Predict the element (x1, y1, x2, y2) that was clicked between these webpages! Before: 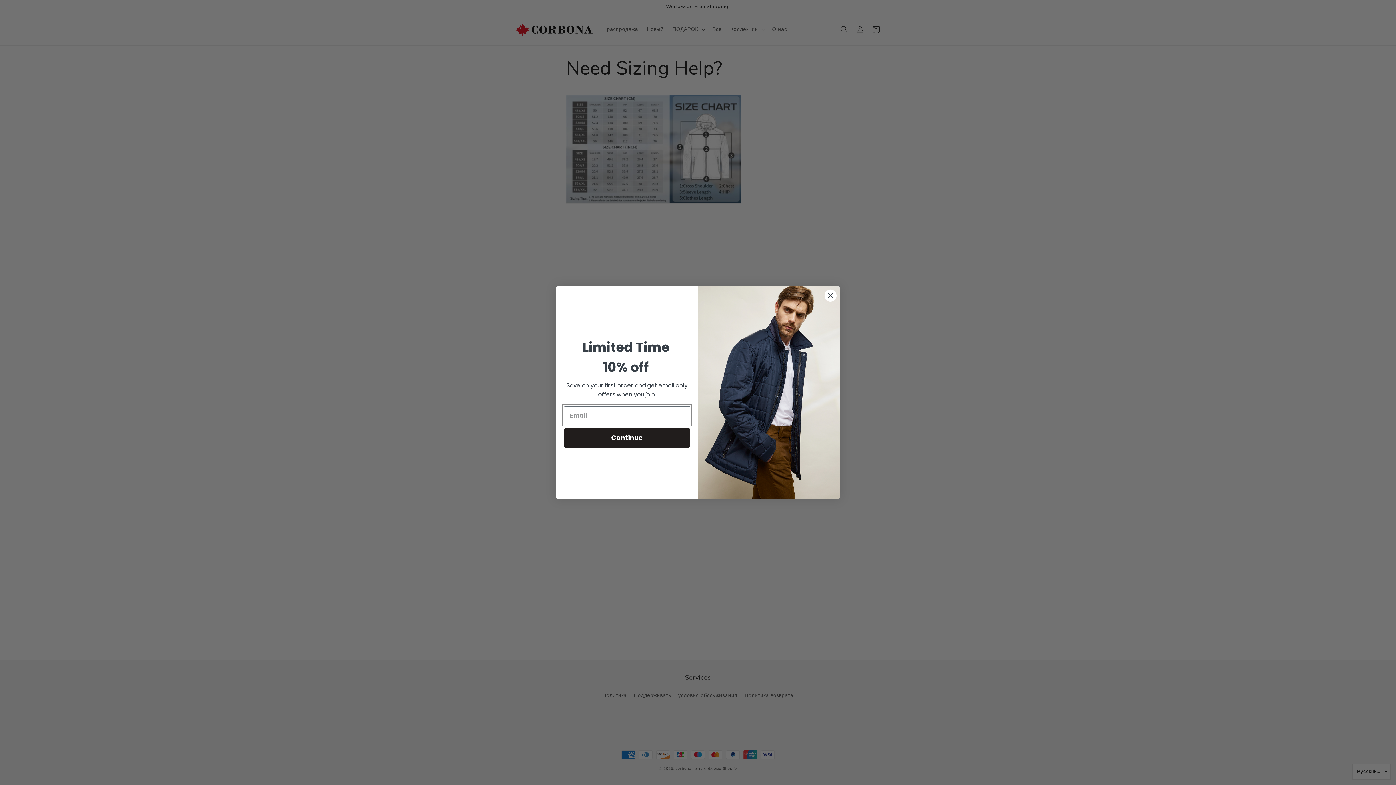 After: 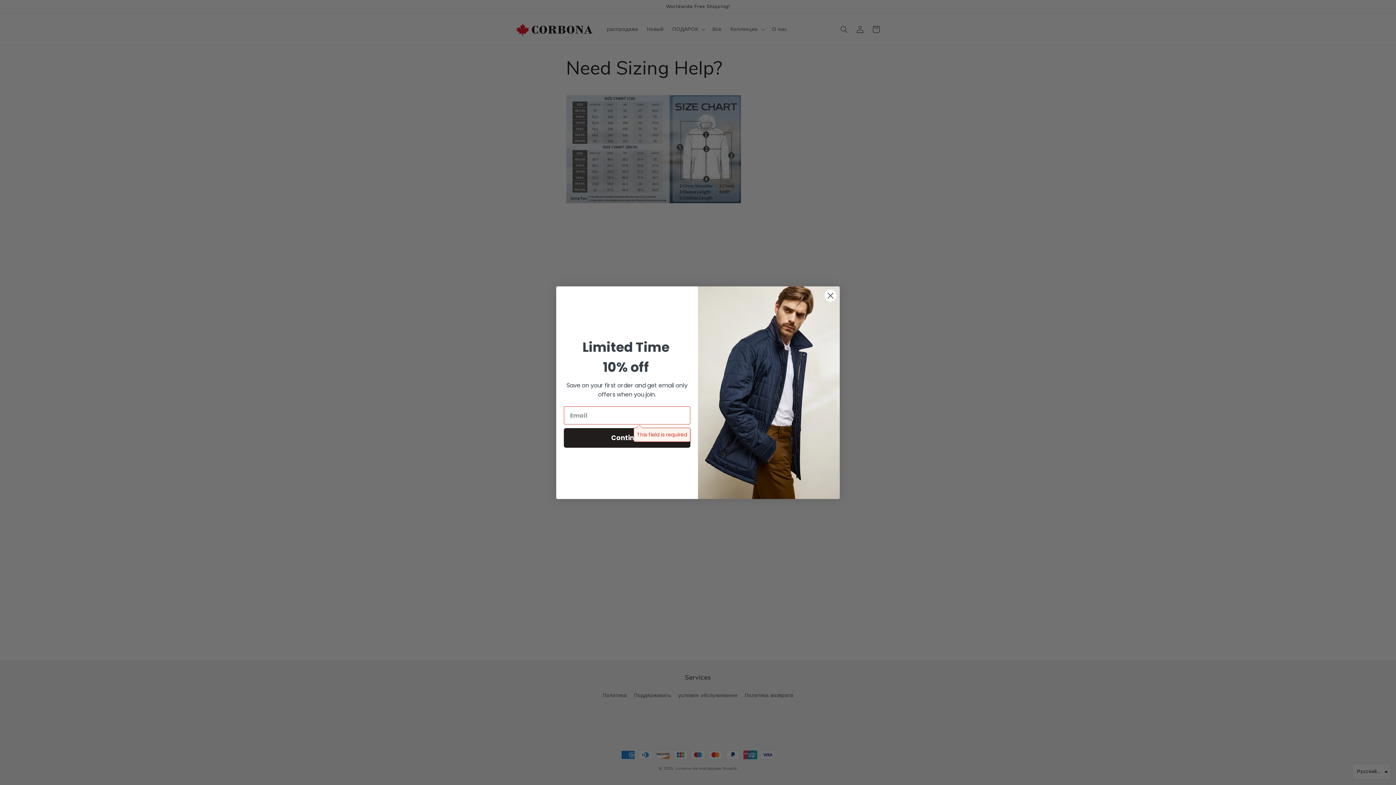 Action: bbox: (564, 428, 690, 448) label: Continue